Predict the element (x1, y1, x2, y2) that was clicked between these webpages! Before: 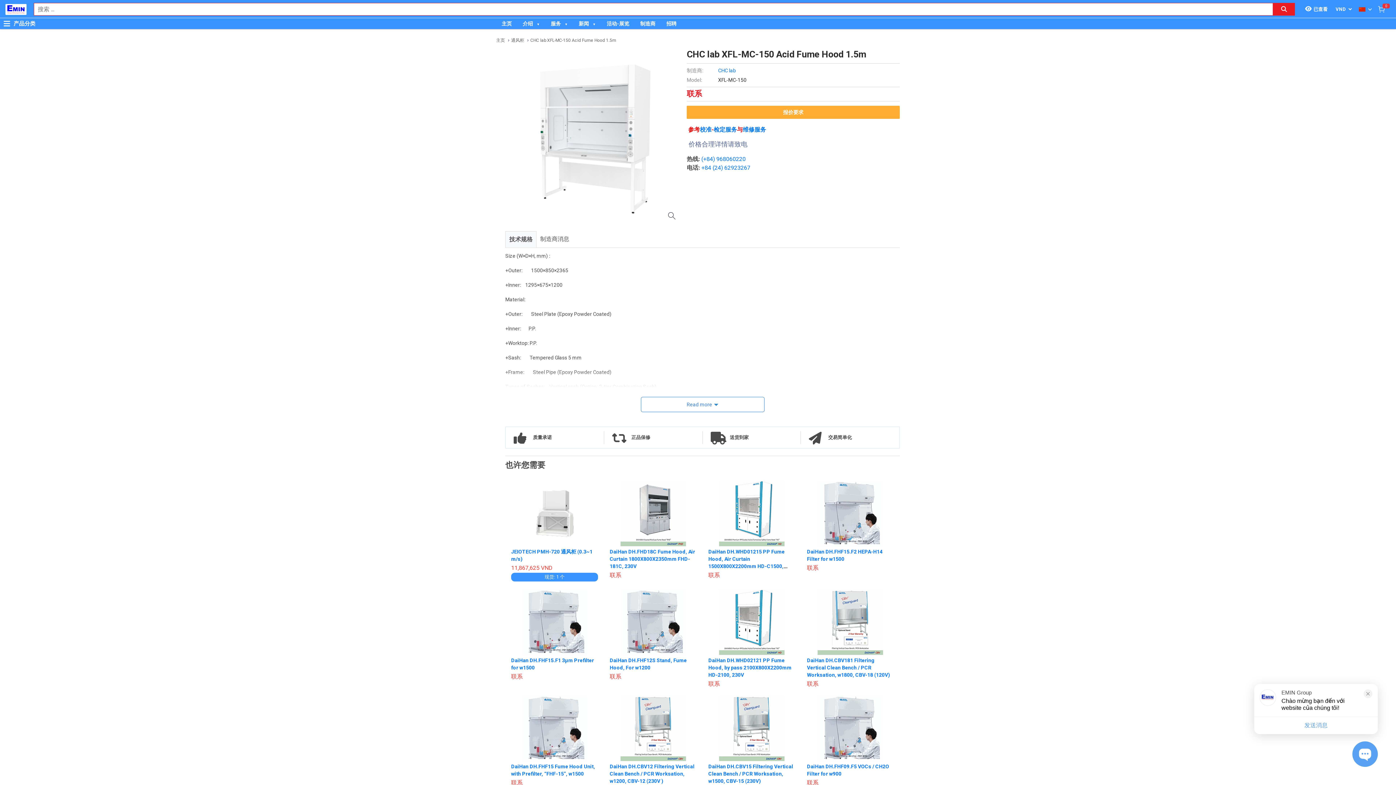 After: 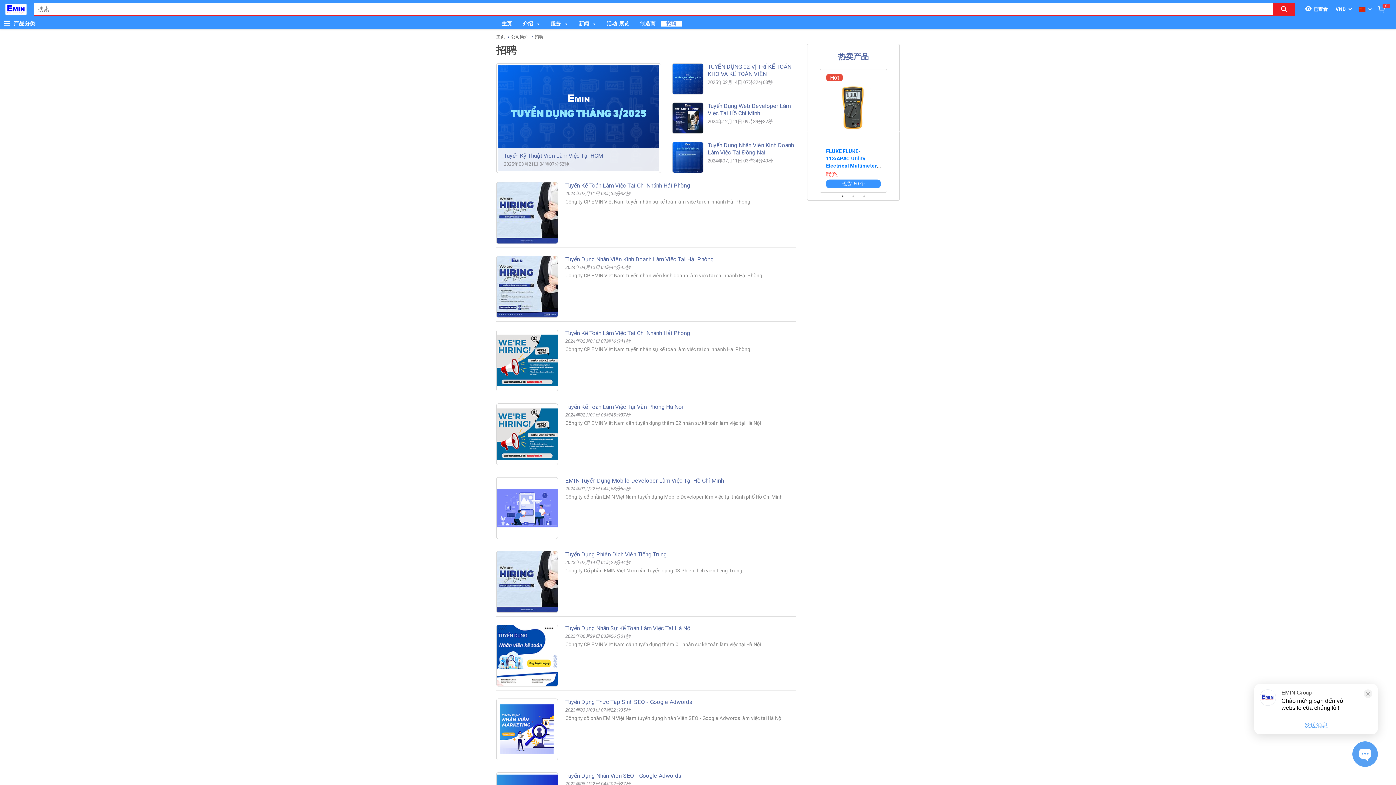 Action: bbox: (661, 20, 682, 26) label: 招聘